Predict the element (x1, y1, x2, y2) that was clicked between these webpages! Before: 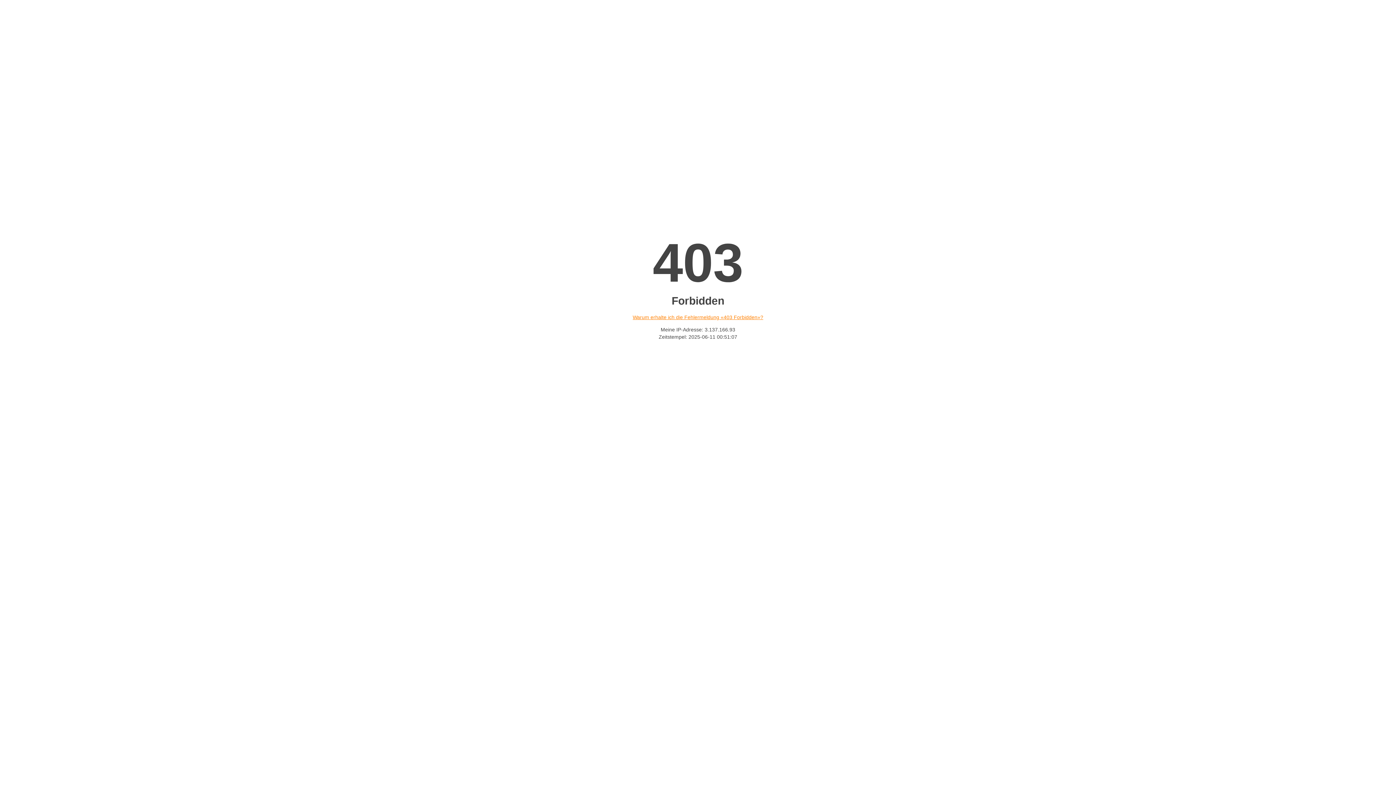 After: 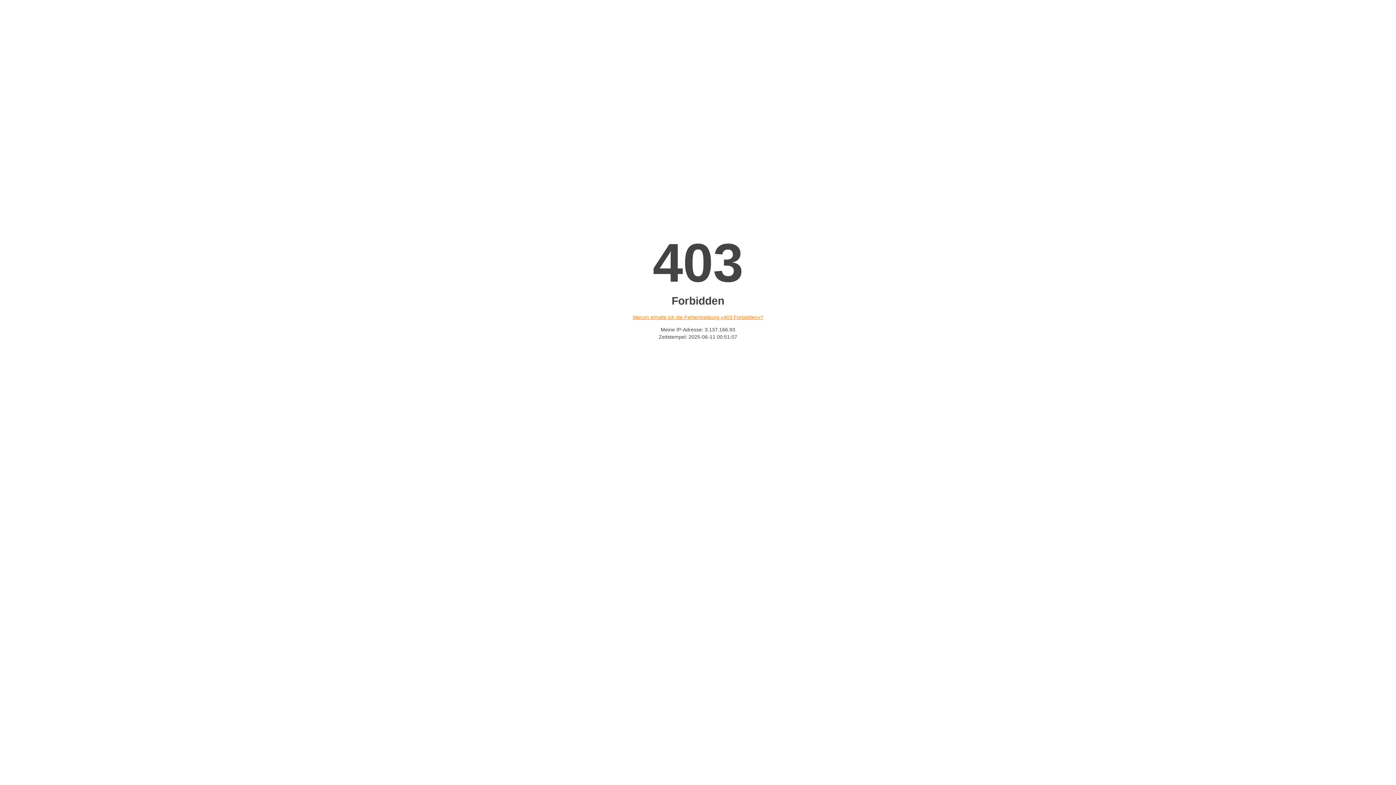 Action: label: Warum erhalte ich die Fehlermeldung «403 Forbidden»? bbox: (632, 314, 763, 320)